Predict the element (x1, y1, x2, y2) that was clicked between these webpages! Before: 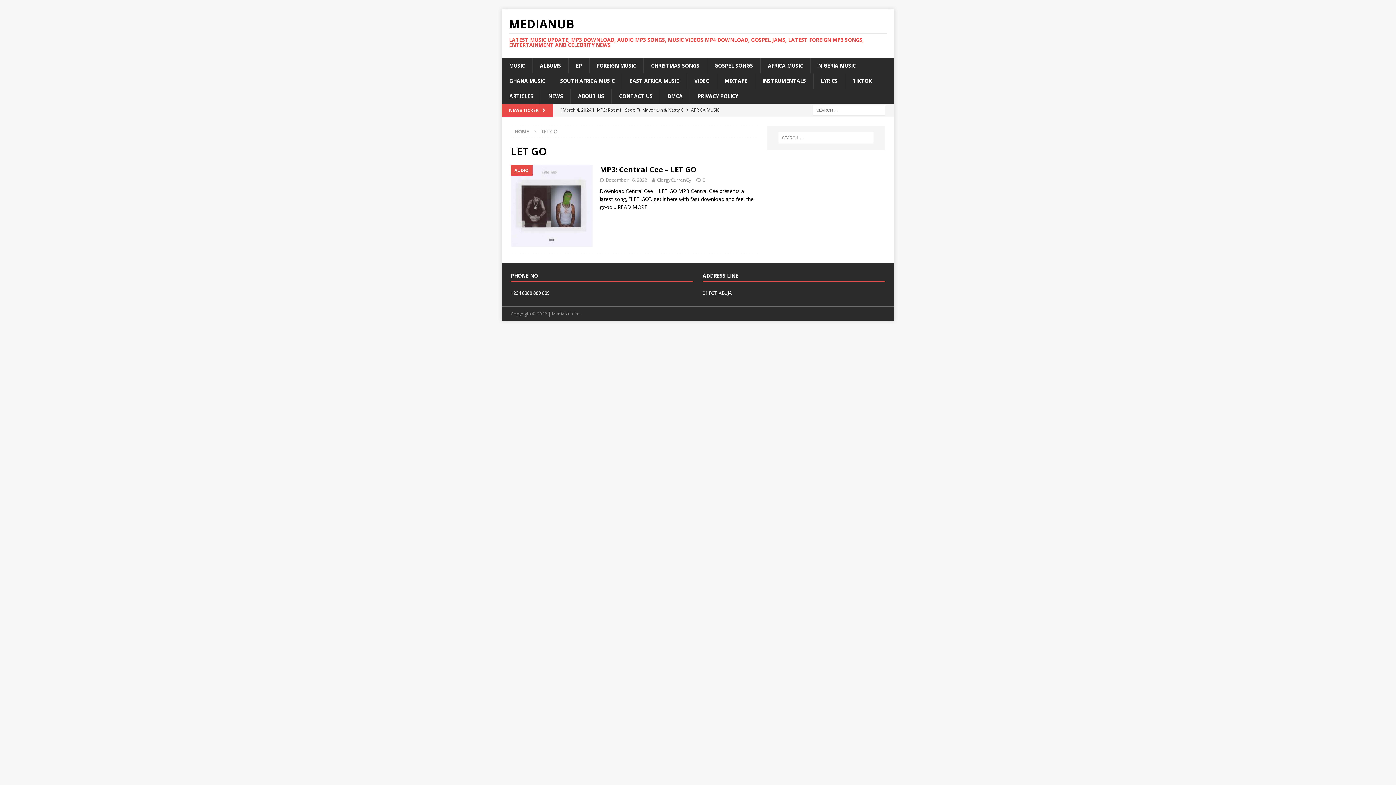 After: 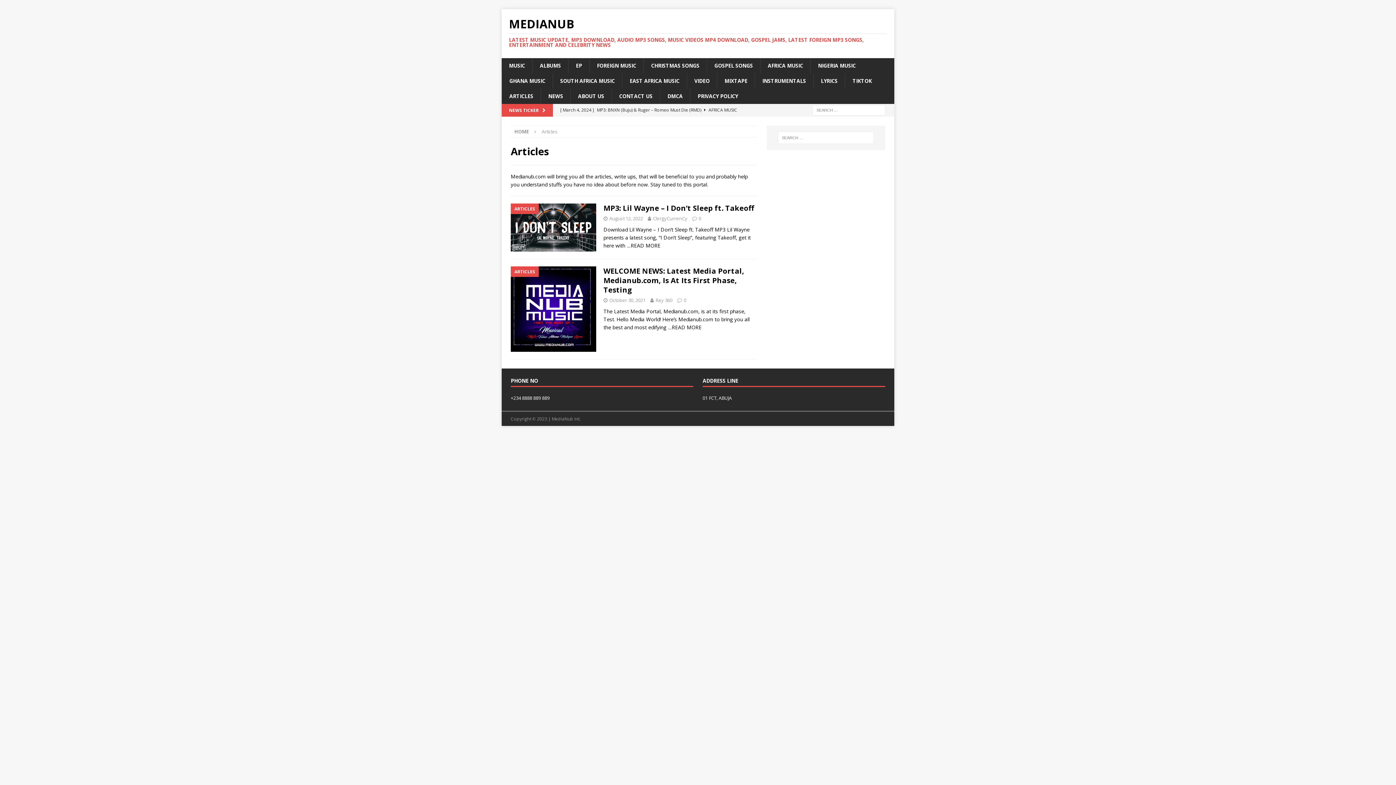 Action: label: ARTICLES bbox: (501, 88, 540, 104)